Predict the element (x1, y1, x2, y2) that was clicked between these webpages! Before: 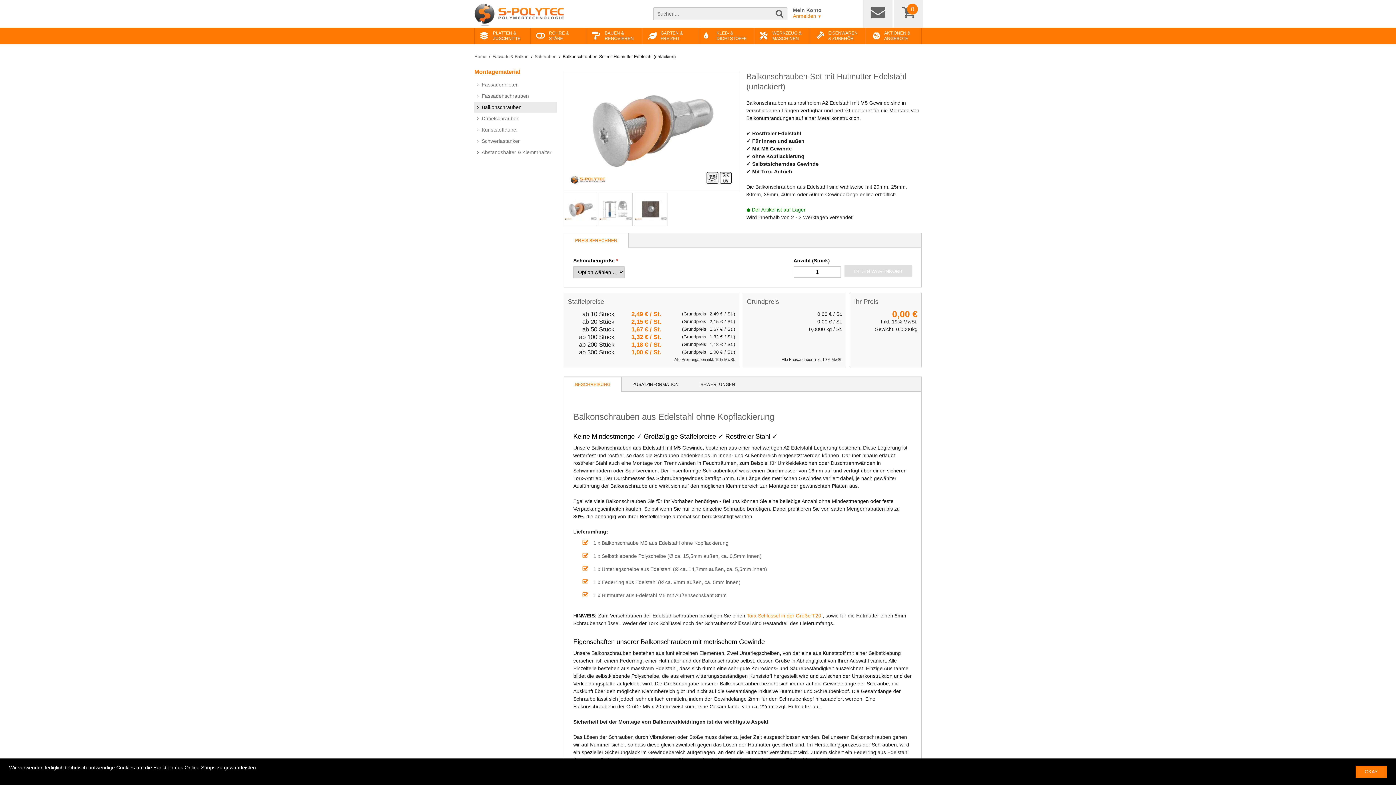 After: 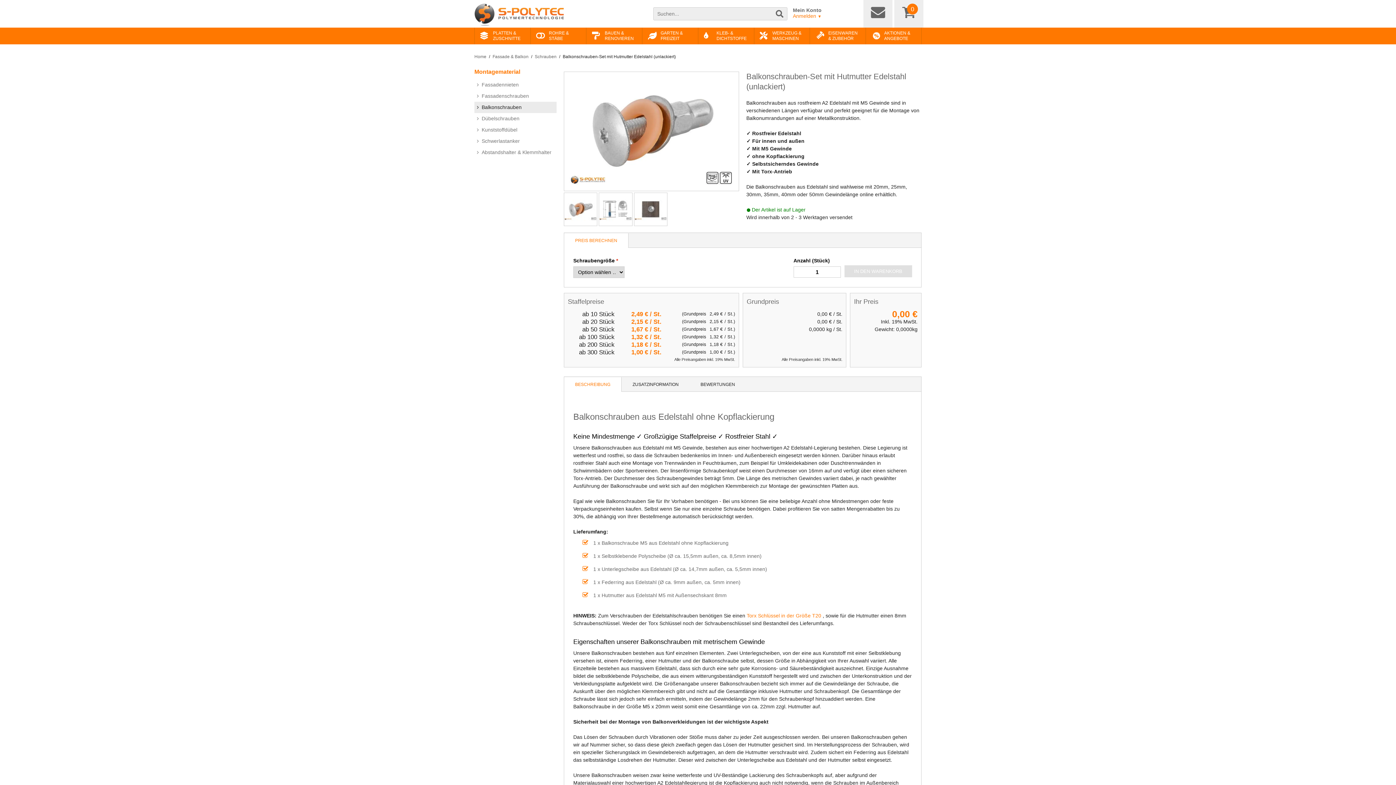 Action: bbox: (1356, 766, 1387, 778) label: OKAY